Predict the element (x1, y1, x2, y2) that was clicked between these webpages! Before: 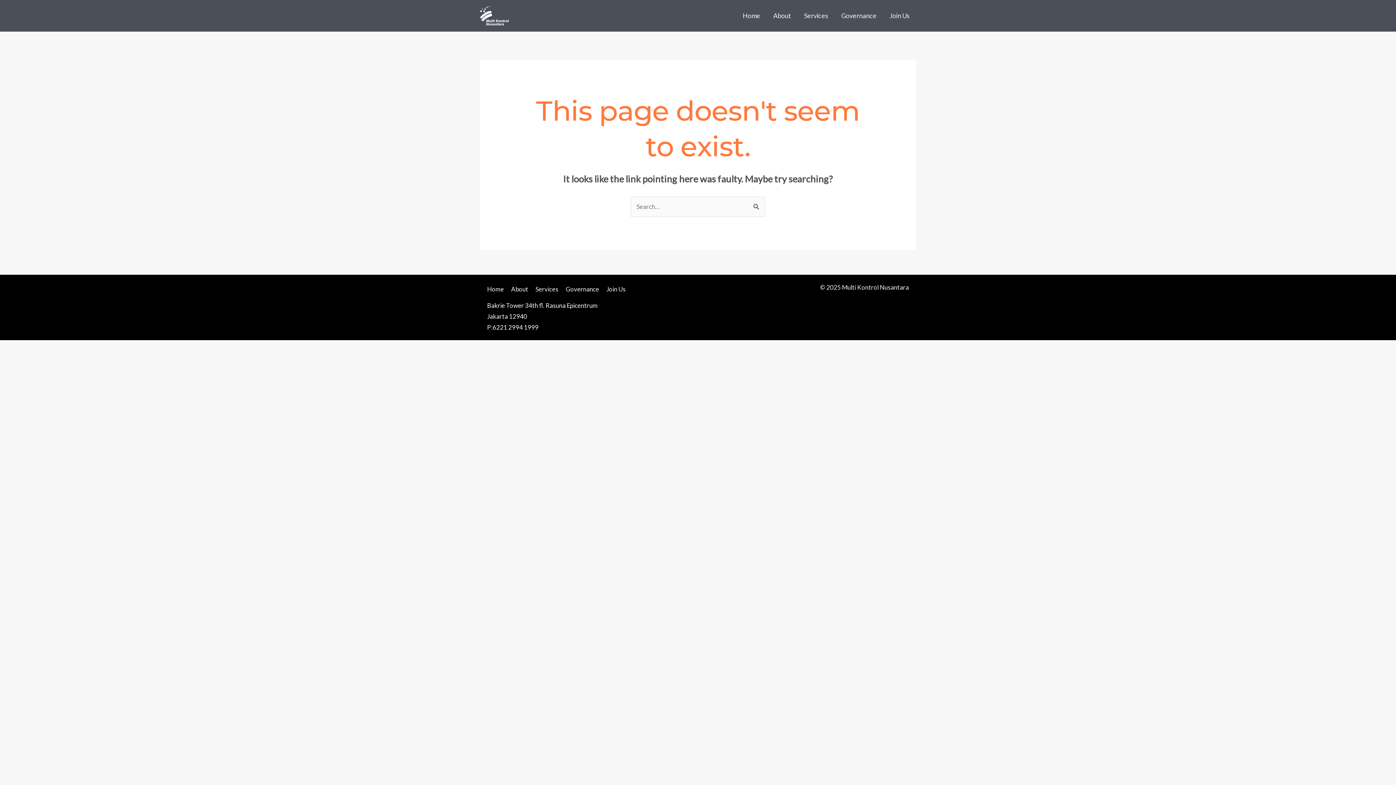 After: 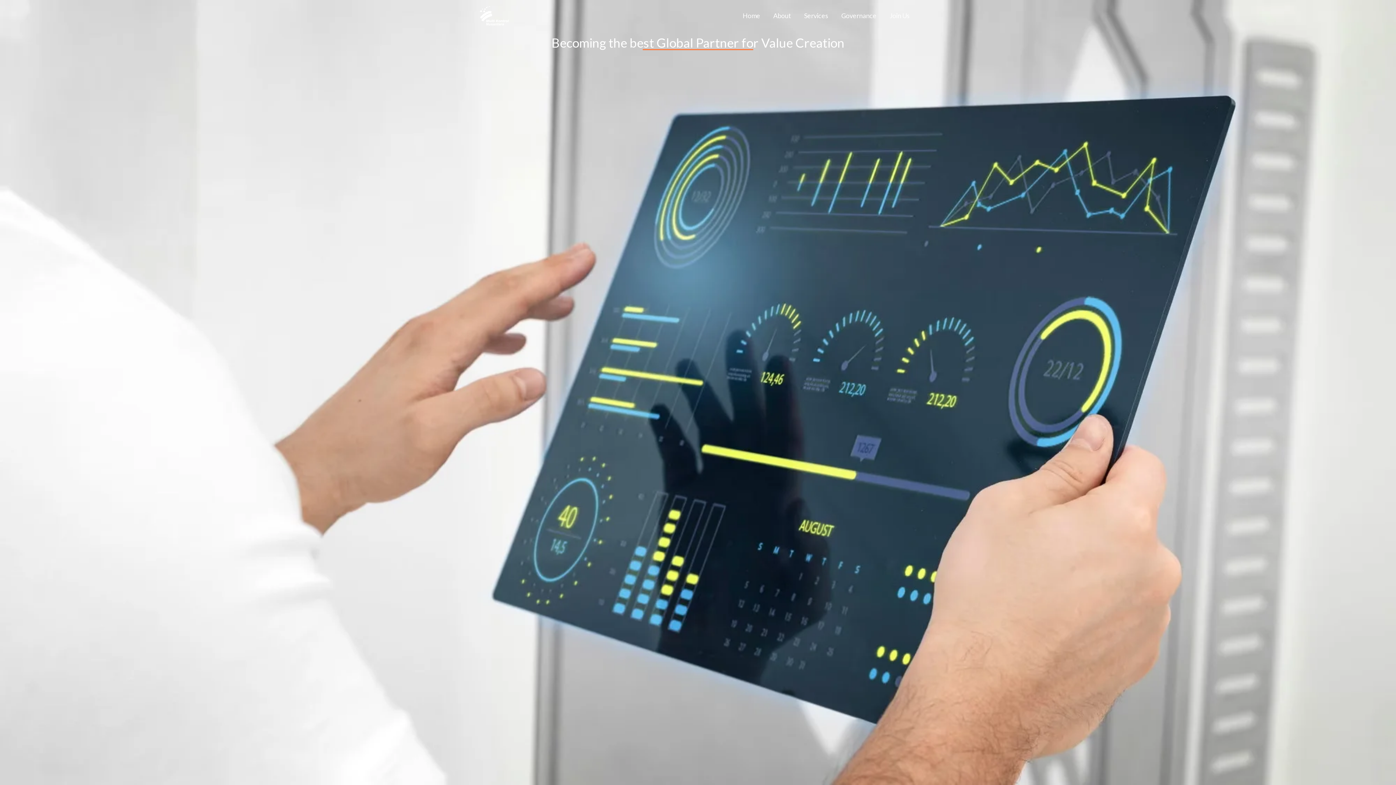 Action: bbox: (483, 282, 507, 296) label: Home